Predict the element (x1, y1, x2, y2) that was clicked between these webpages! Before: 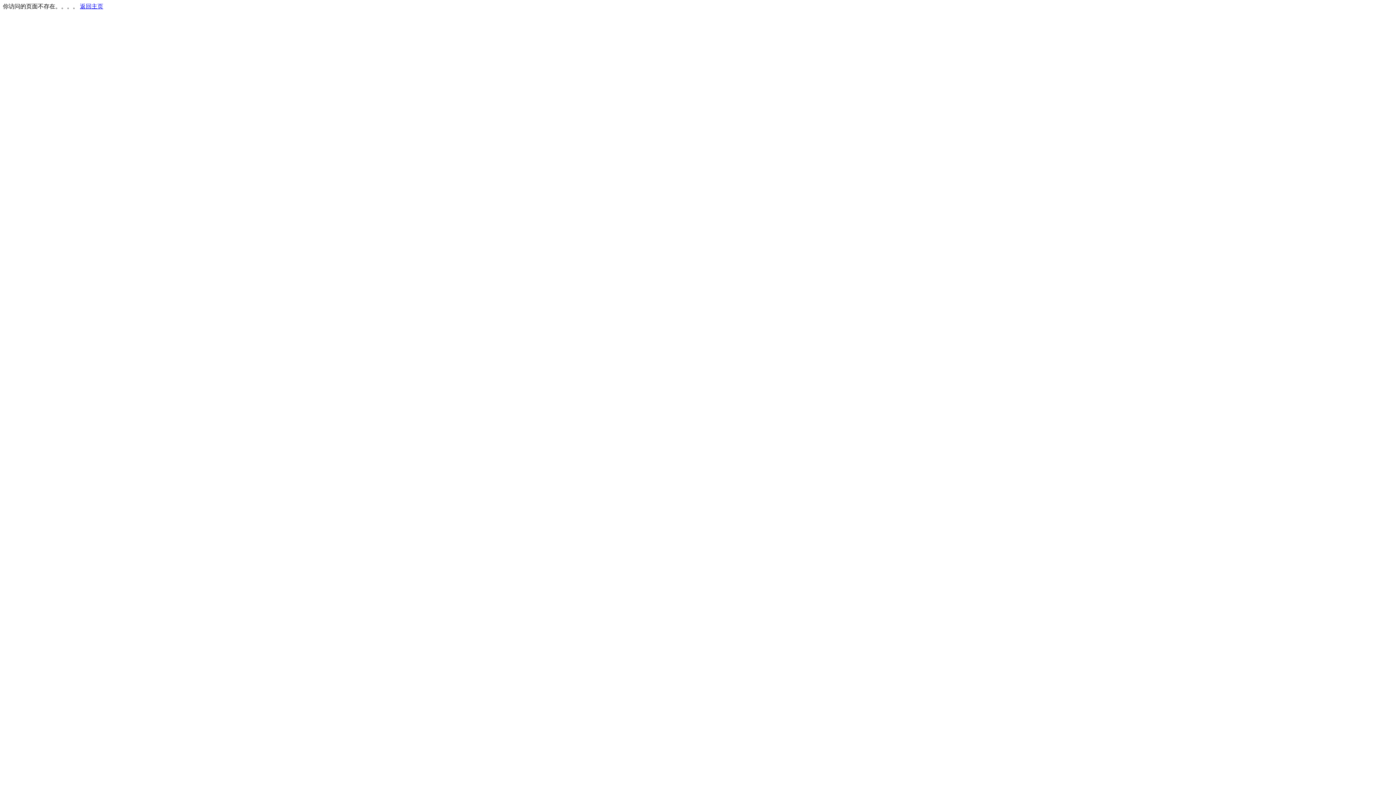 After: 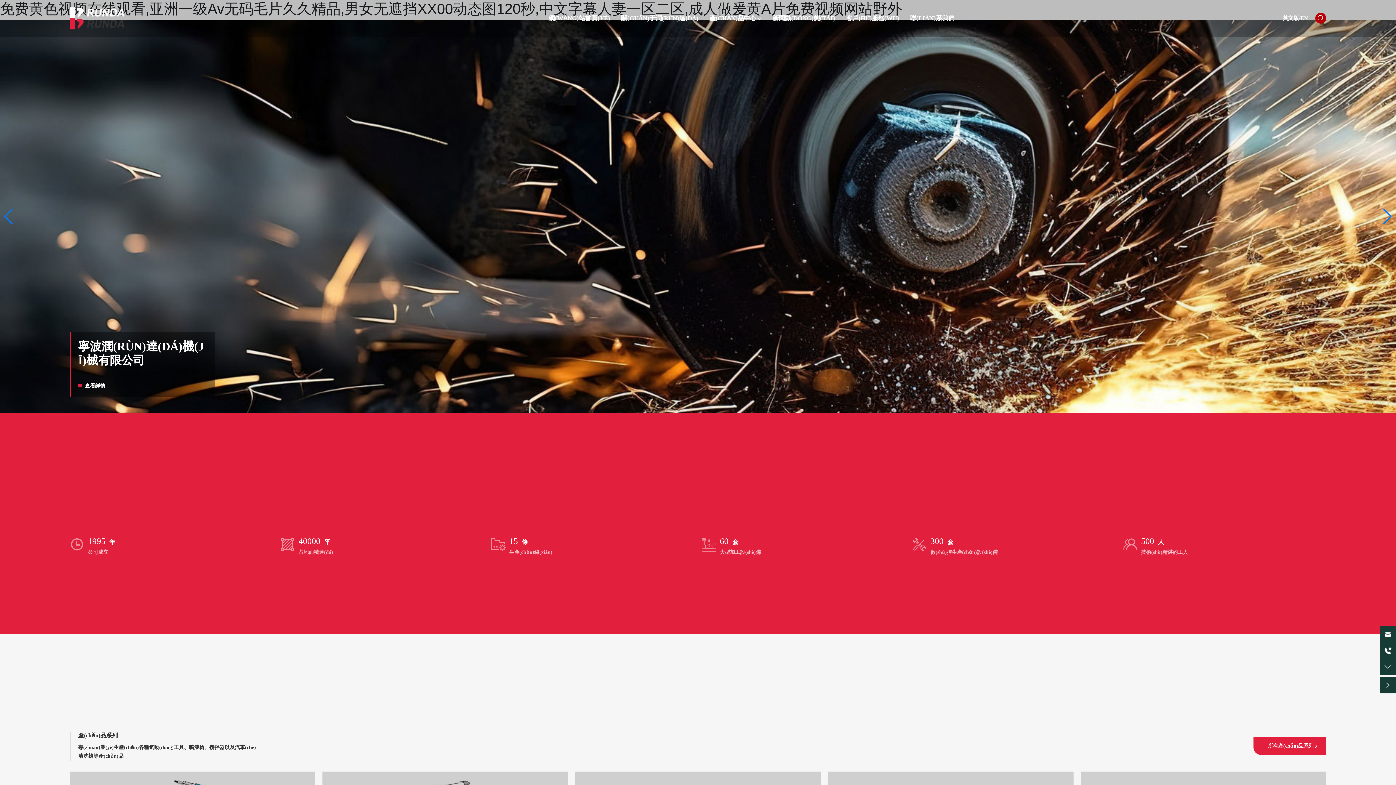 Action: bbox: (80, 3, 103, 9) label: 返回主页